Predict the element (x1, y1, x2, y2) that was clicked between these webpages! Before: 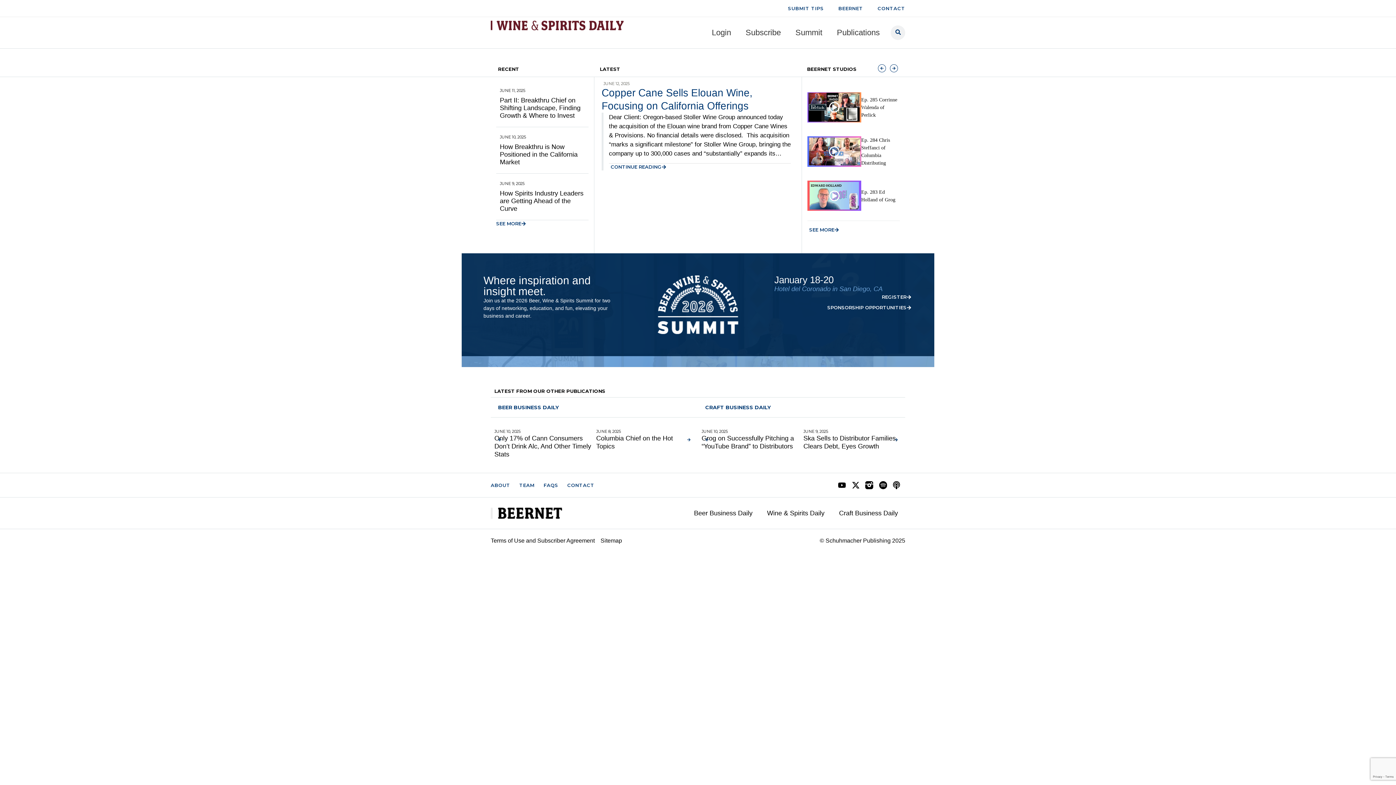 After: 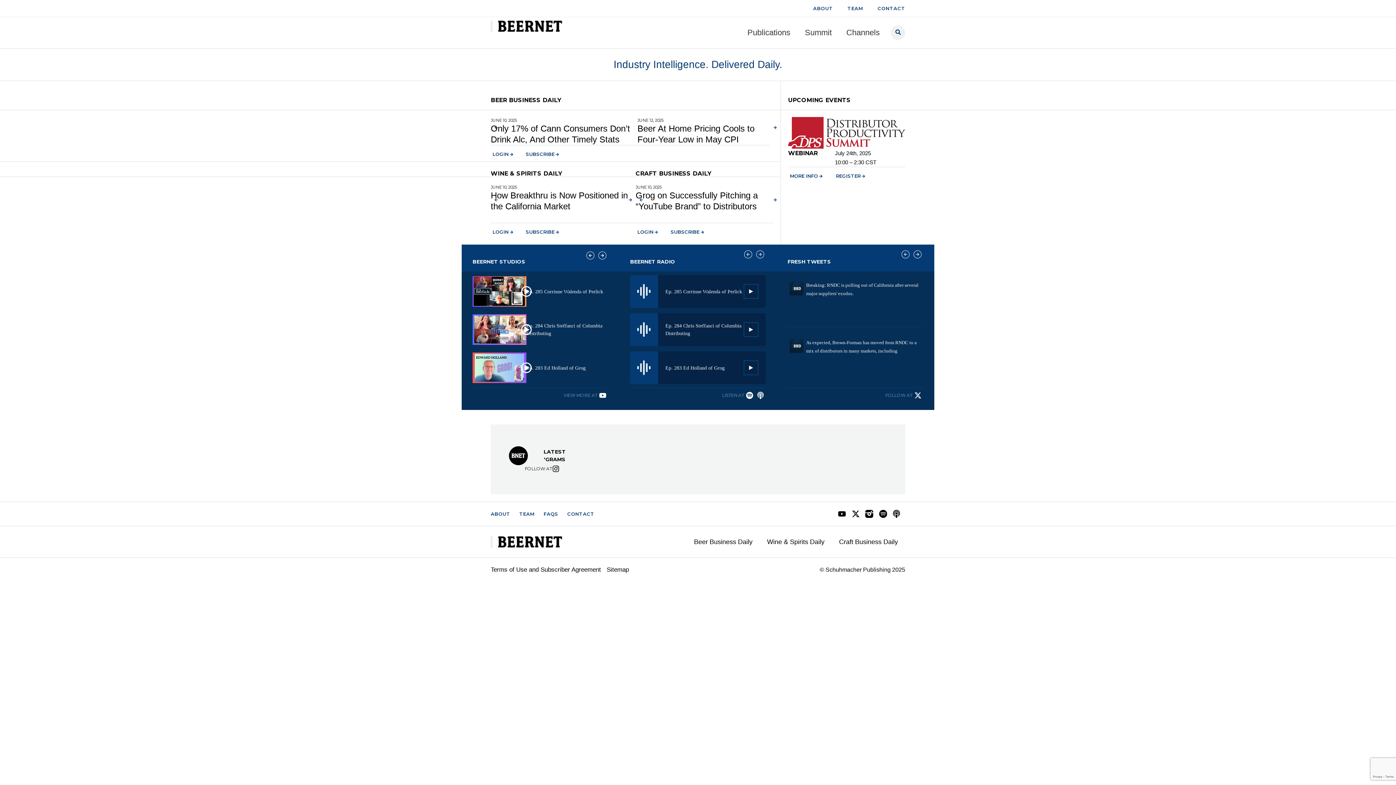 Action: bbox: (838, 0, 863, 16) label: BEERNET